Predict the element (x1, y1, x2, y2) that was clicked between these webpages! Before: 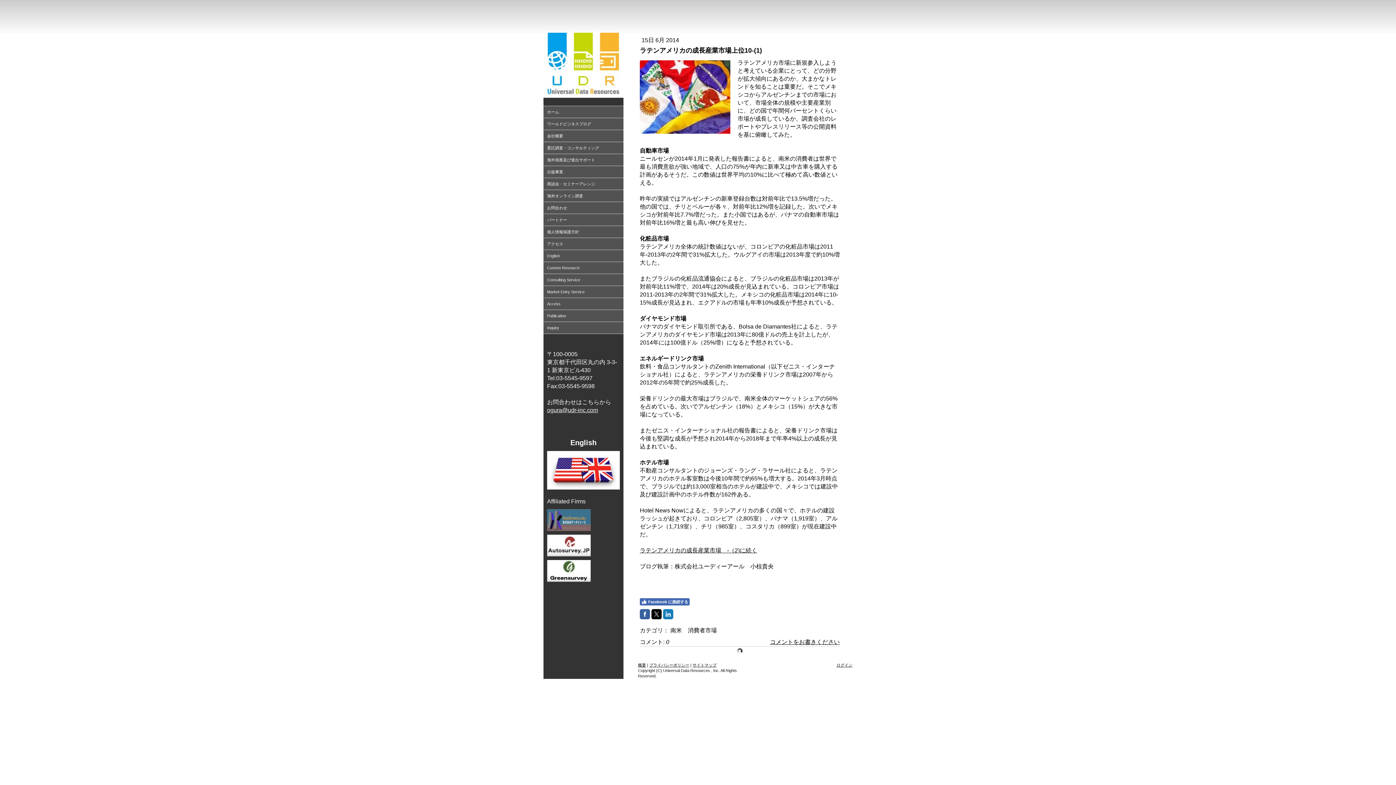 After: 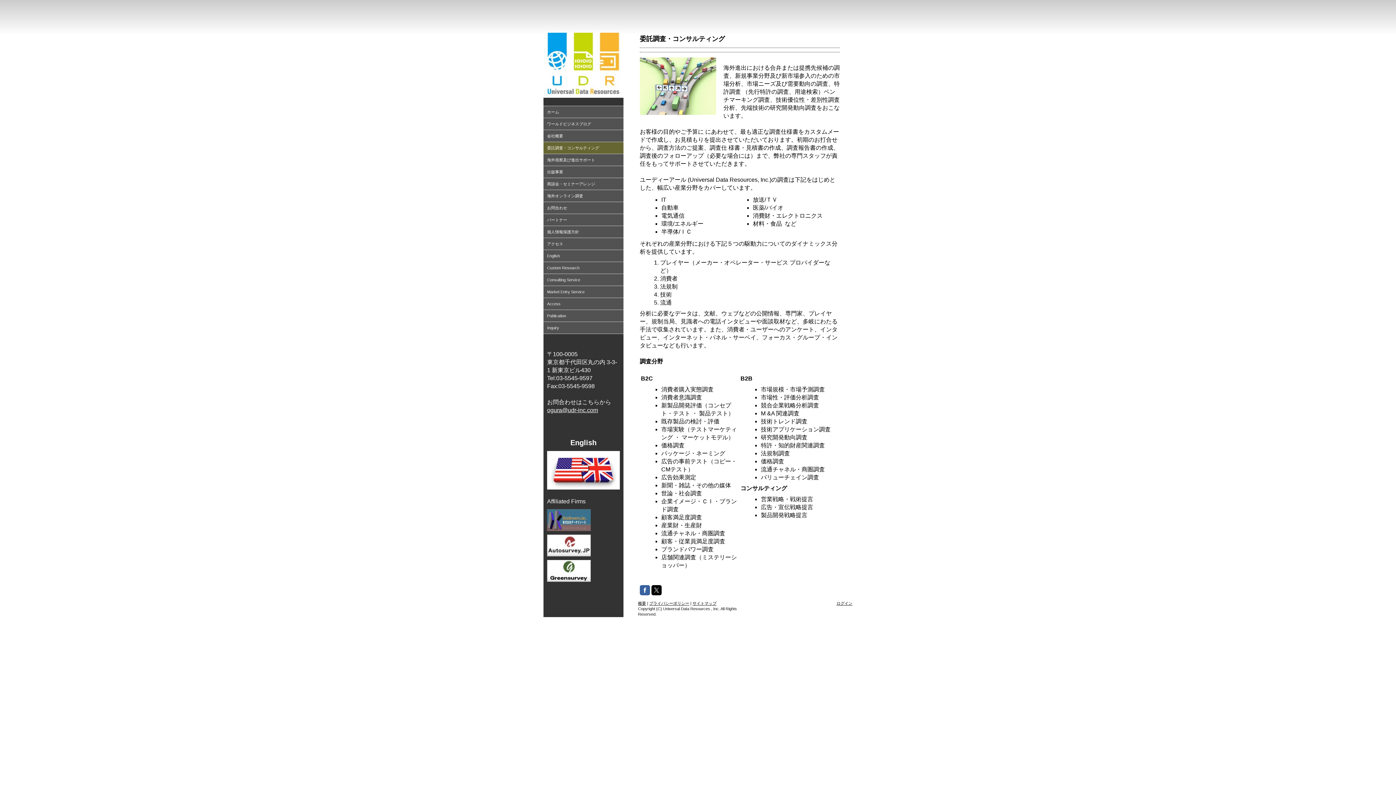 Action: bbox: (543, 142, 623, 154) label: 委託調査・コンサルティング